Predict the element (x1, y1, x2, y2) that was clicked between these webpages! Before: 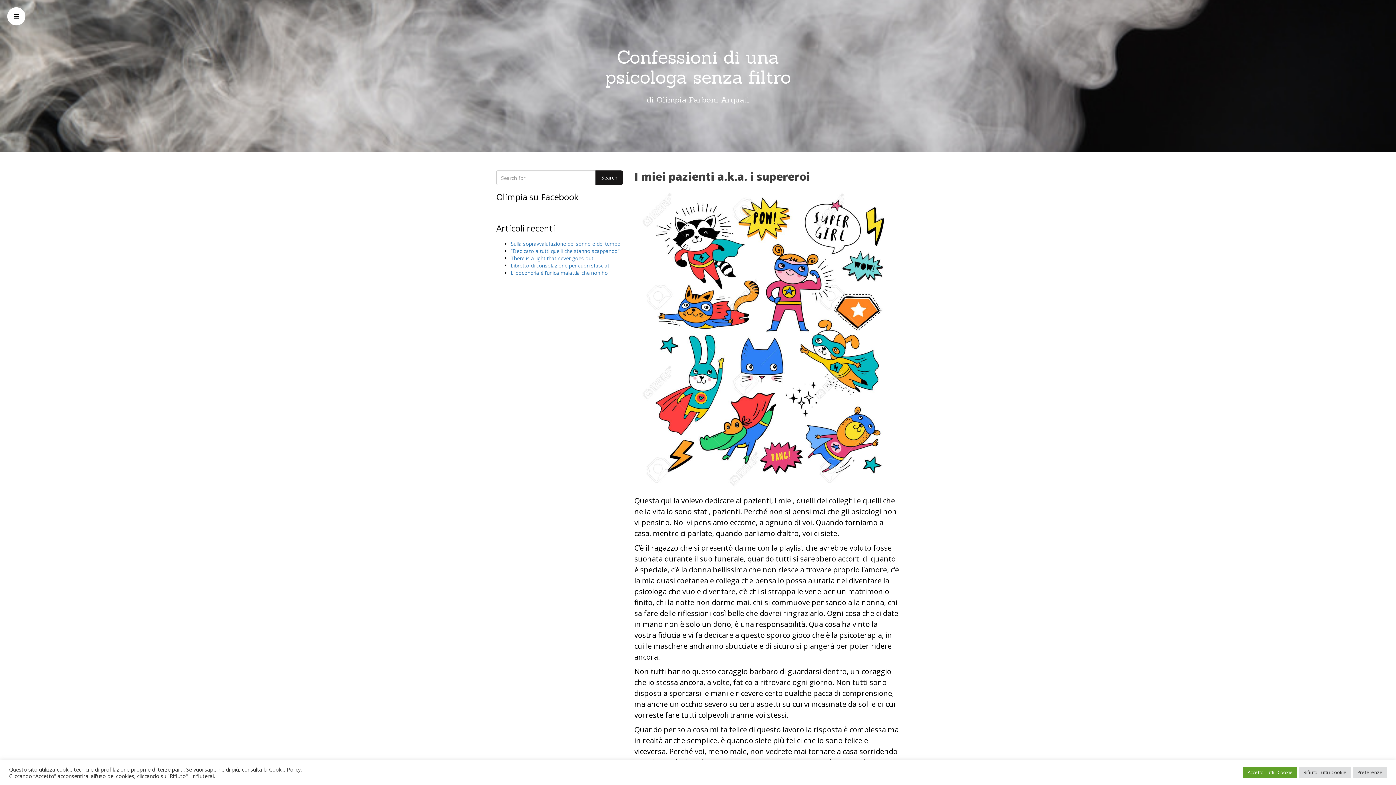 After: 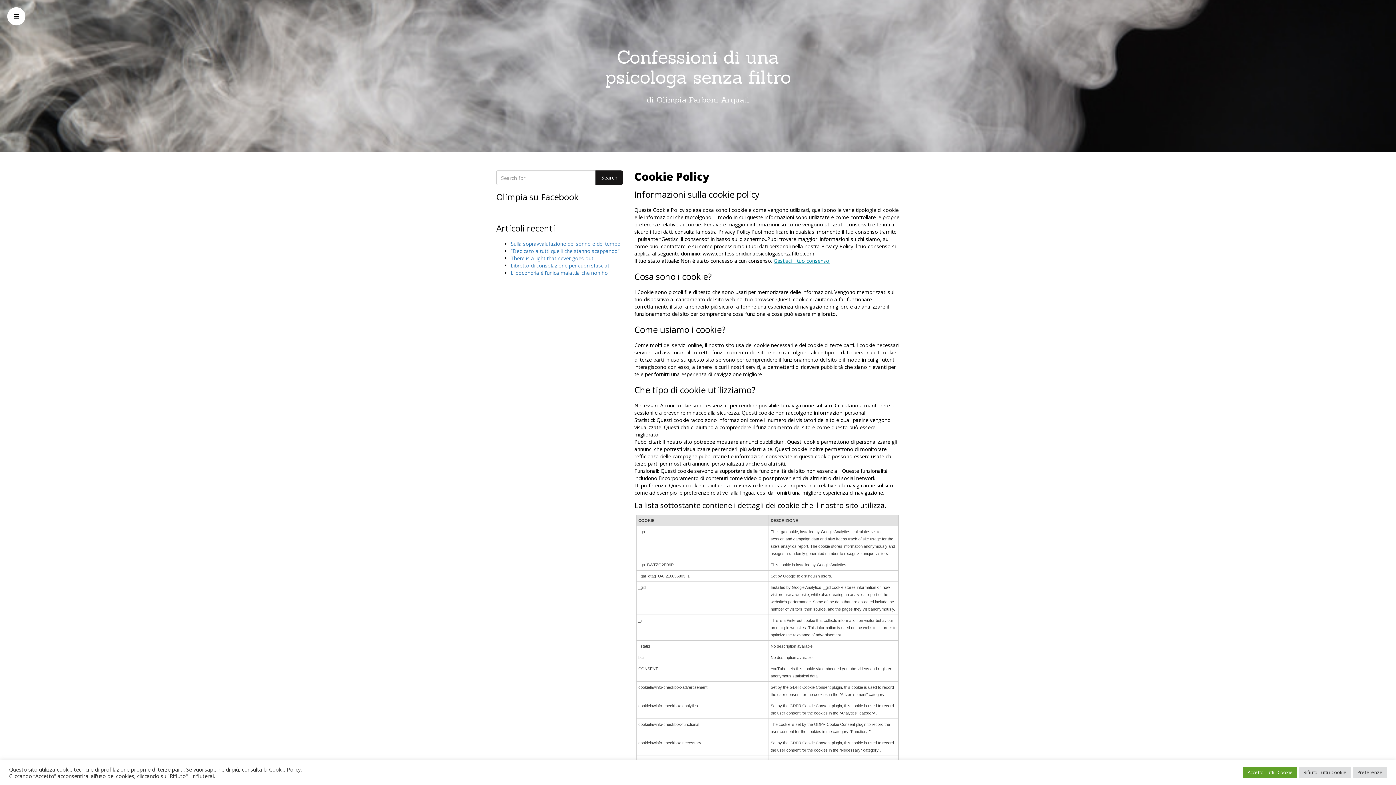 Action: bbox: (269, 766, 300, 773) label: Cookie Policy